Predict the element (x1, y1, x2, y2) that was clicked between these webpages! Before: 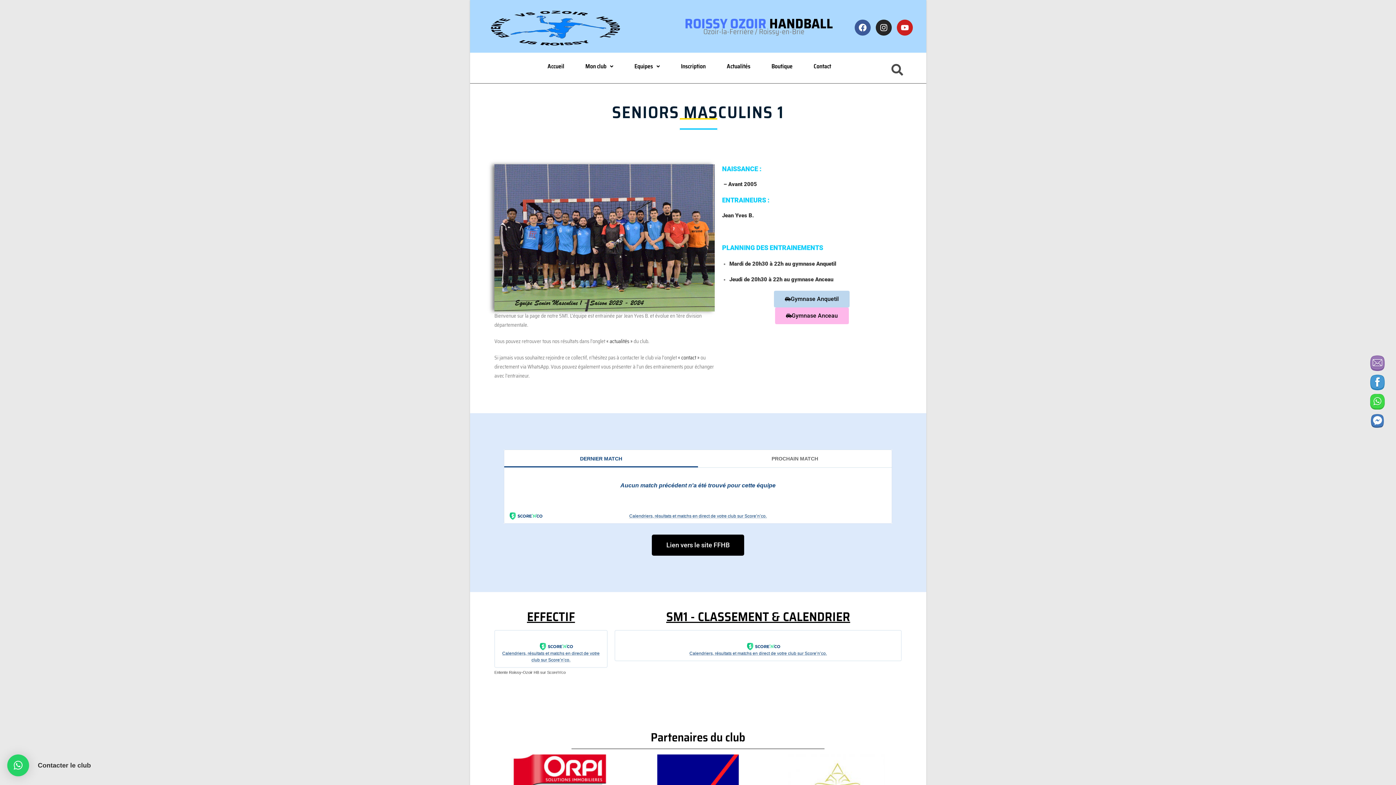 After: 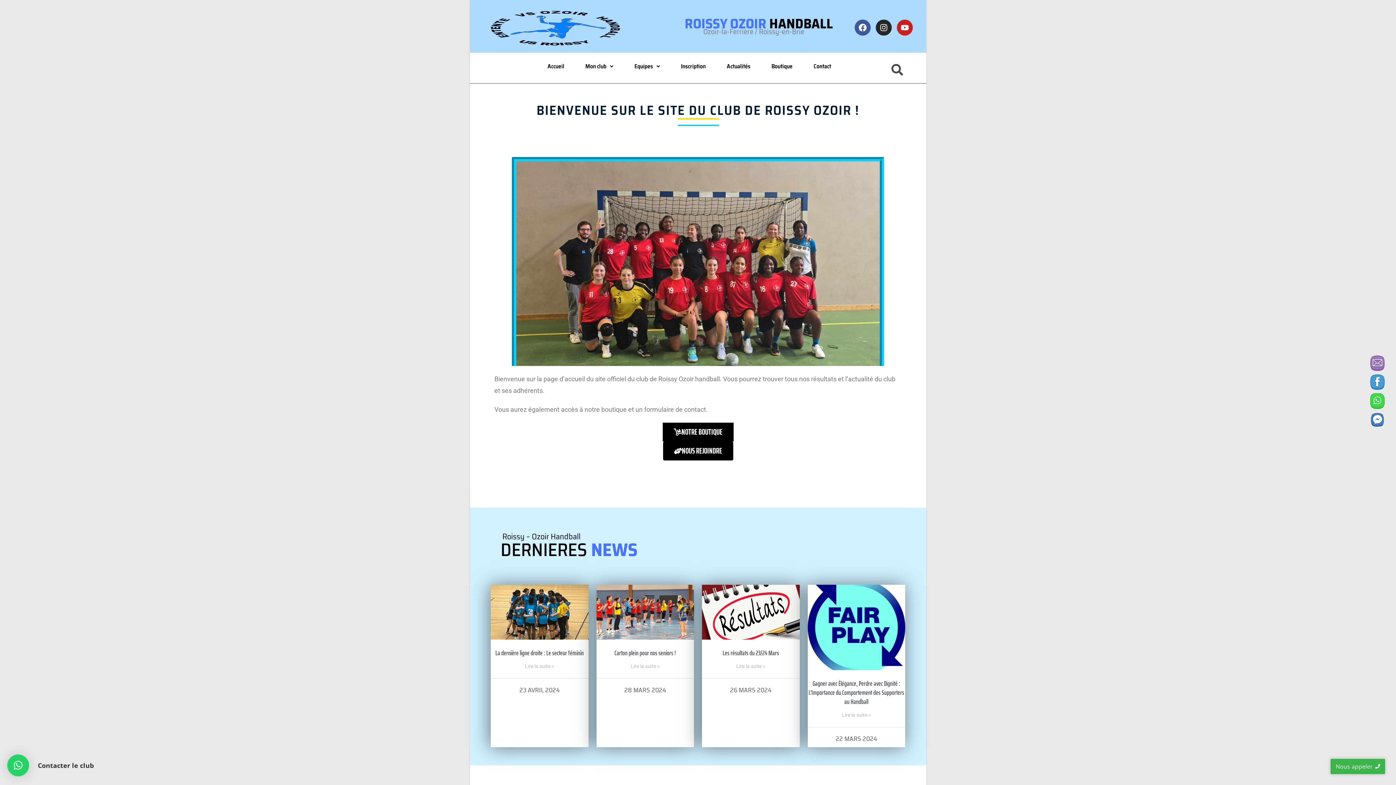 Action: label: Accueil bbox: (537, 56, 574, 76)